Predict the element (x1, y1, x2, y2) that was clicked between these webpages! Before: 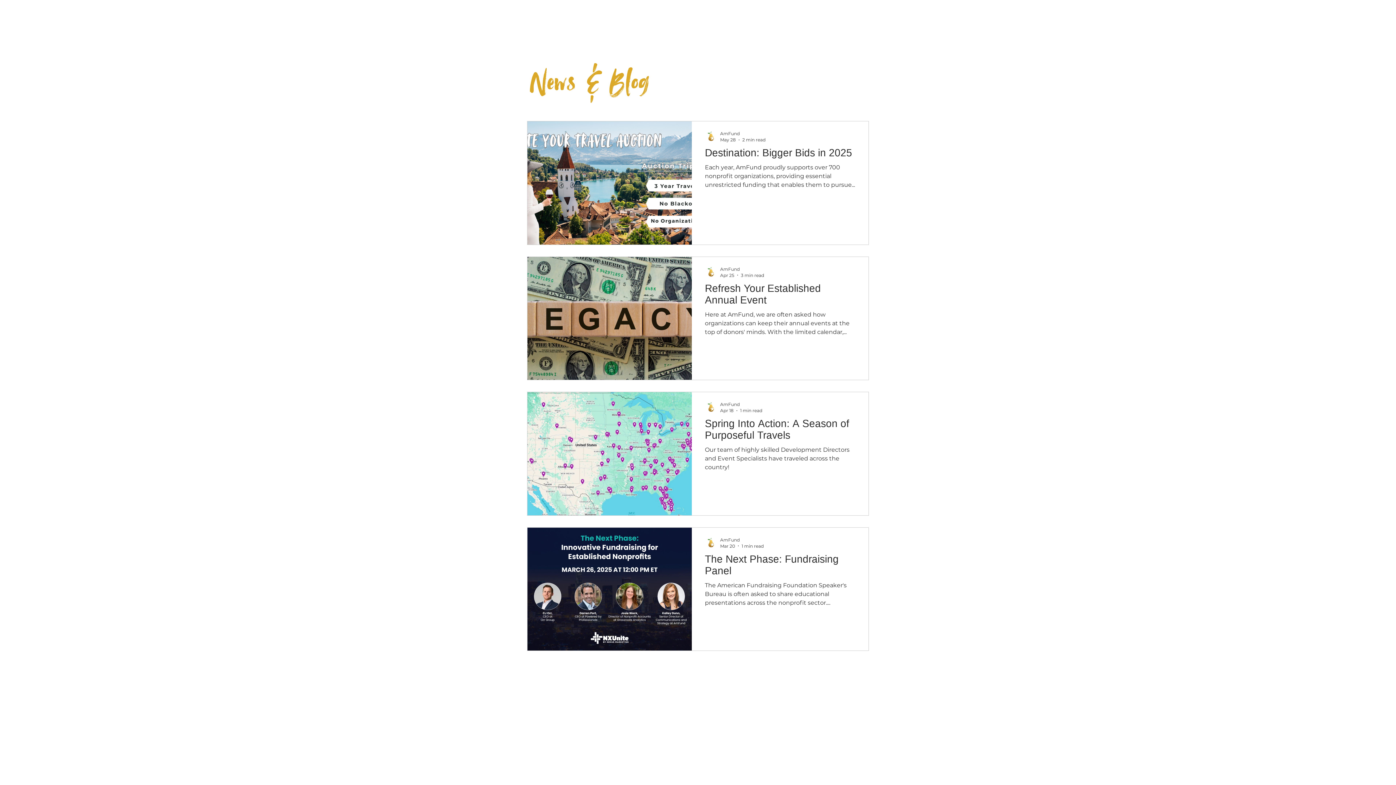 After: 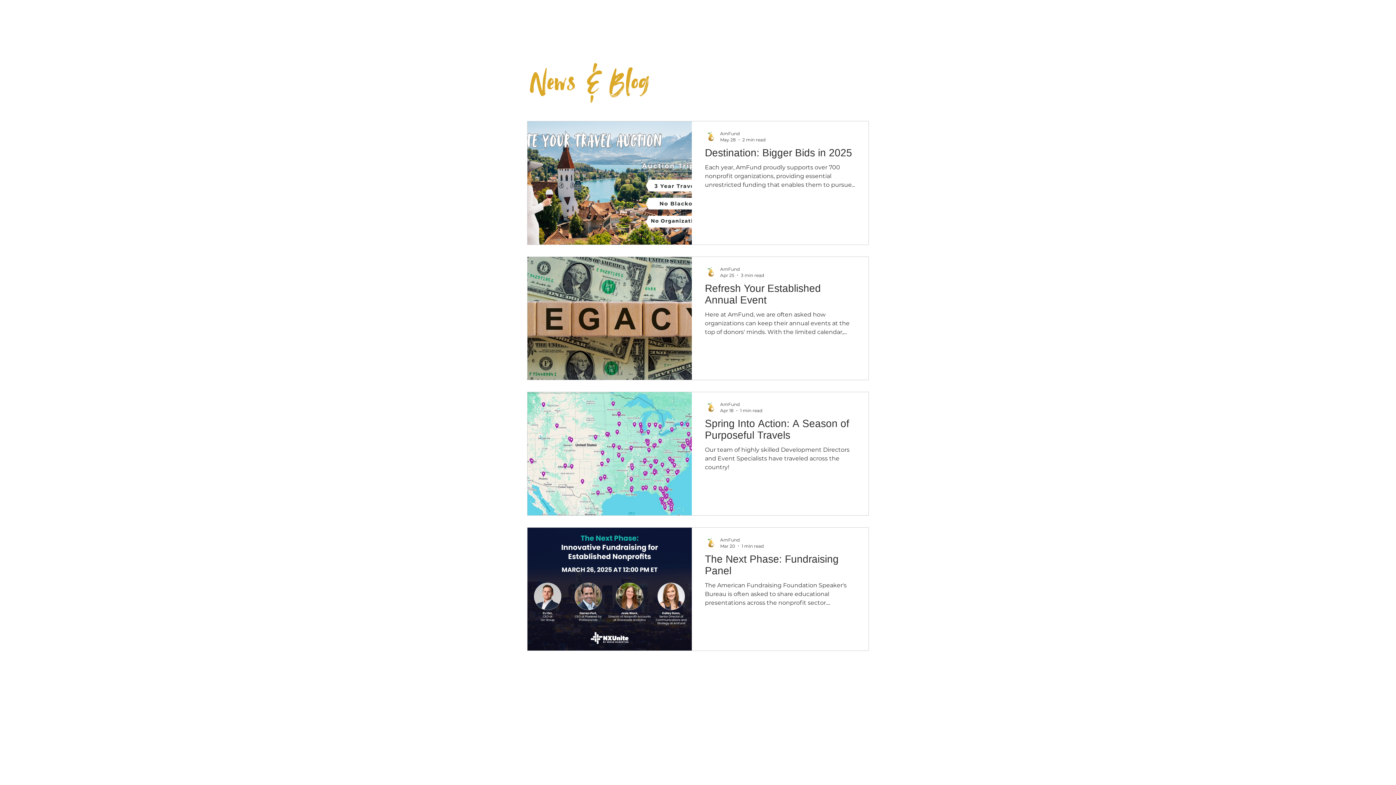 Action: bbox: (785, 16, 836, 29) label: News & Blog